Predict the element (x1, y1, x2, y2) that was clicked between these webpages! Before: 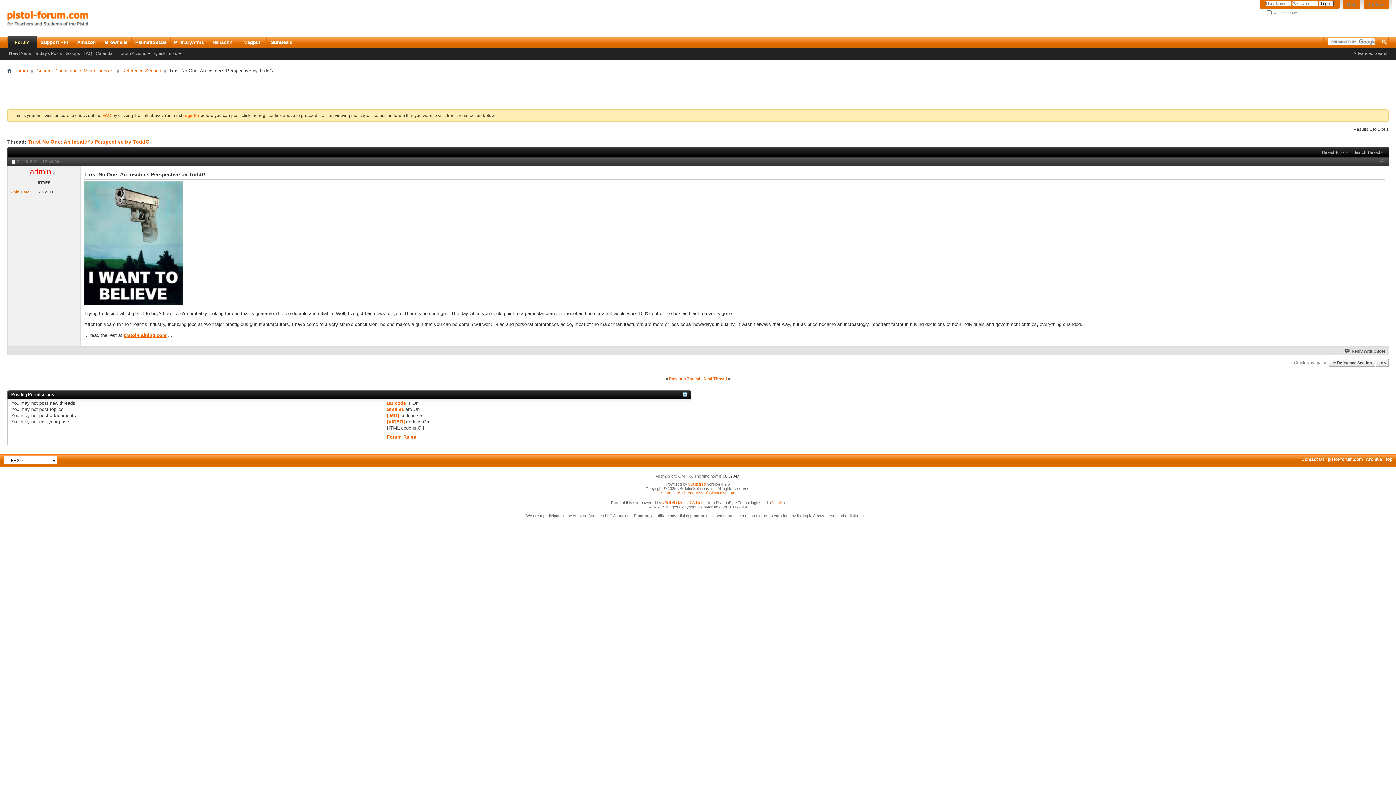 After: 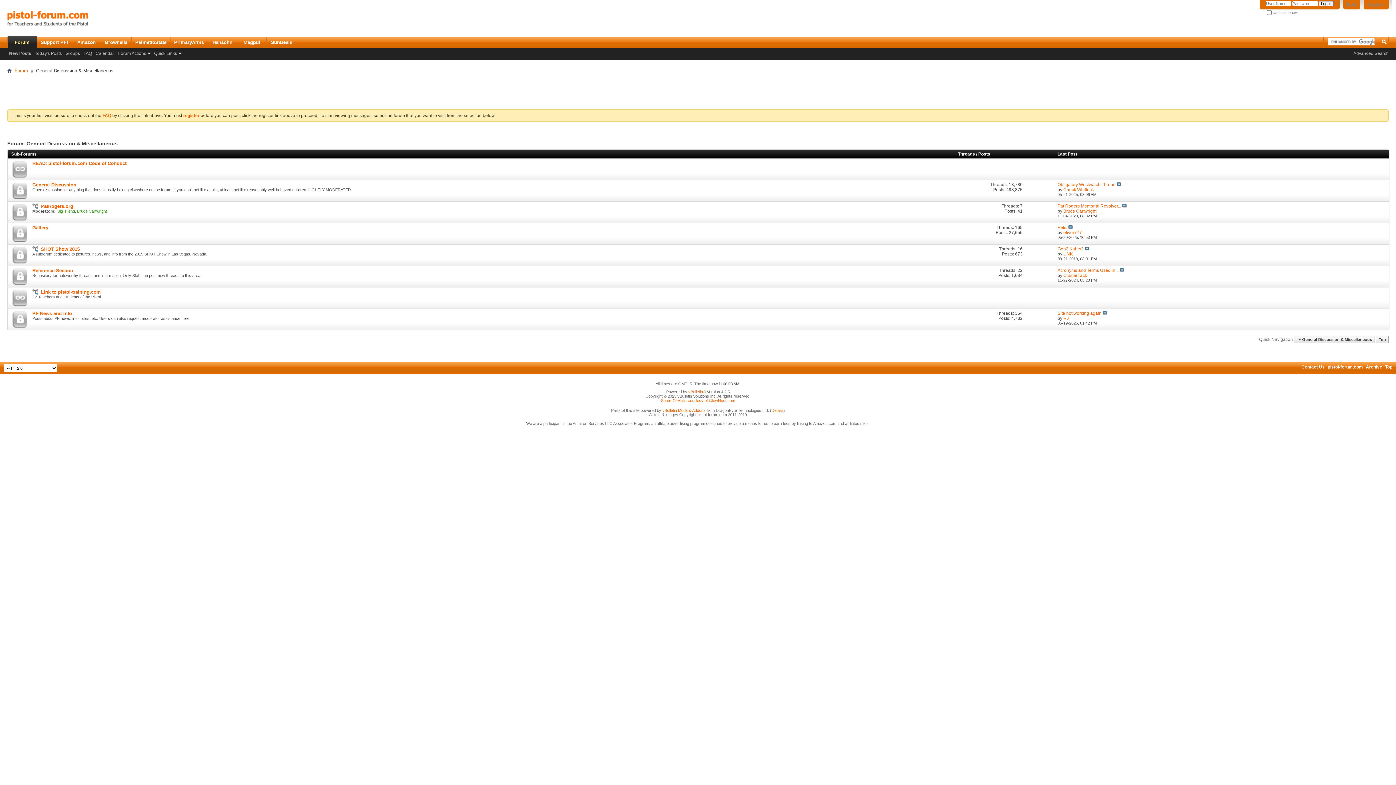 Action: bbox: (34, 66, 115, 74) label: General Discussion & Miscellaneous